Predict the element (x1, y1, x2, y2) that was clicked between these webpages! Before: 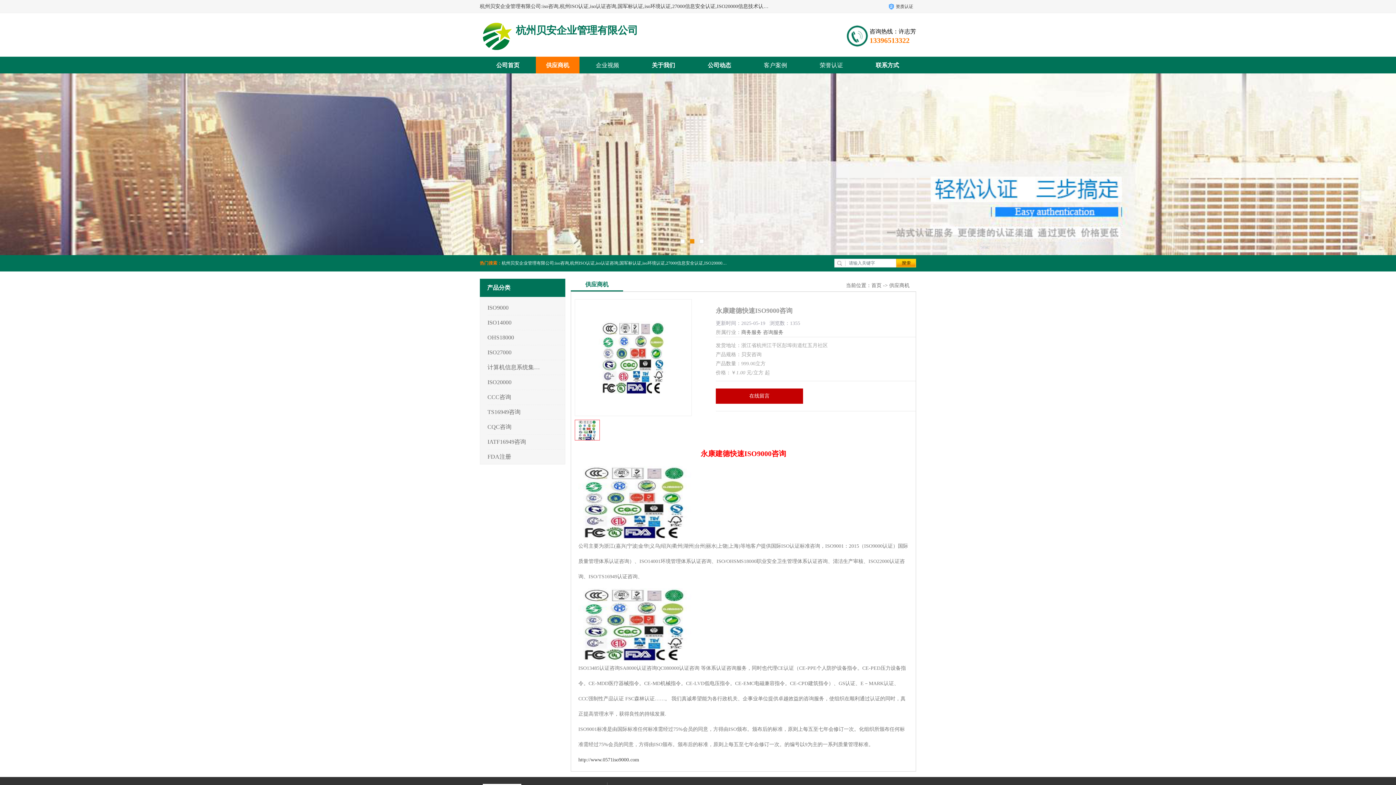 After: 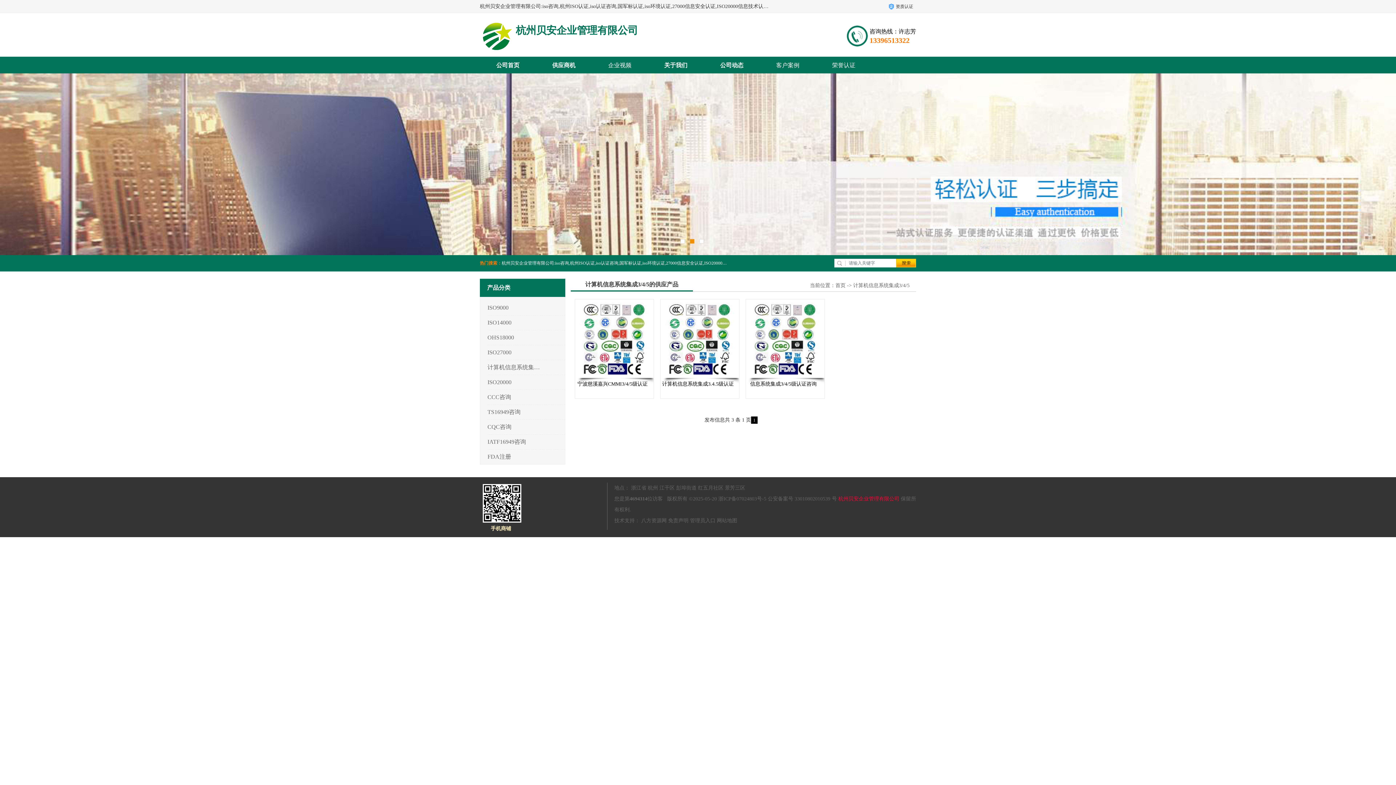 Action: bbox: (487, 360, 540, 374) label: 计算机信息系统集成3/4/5